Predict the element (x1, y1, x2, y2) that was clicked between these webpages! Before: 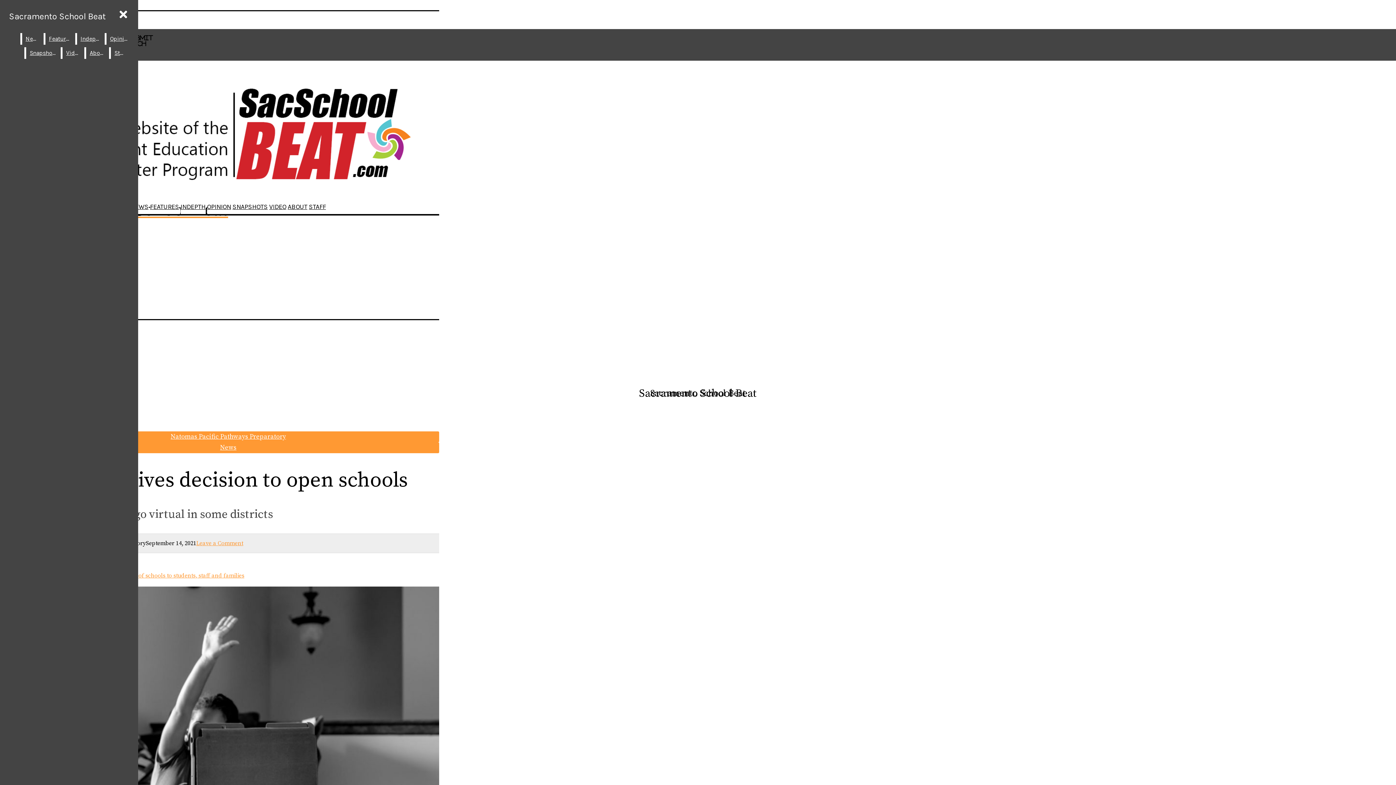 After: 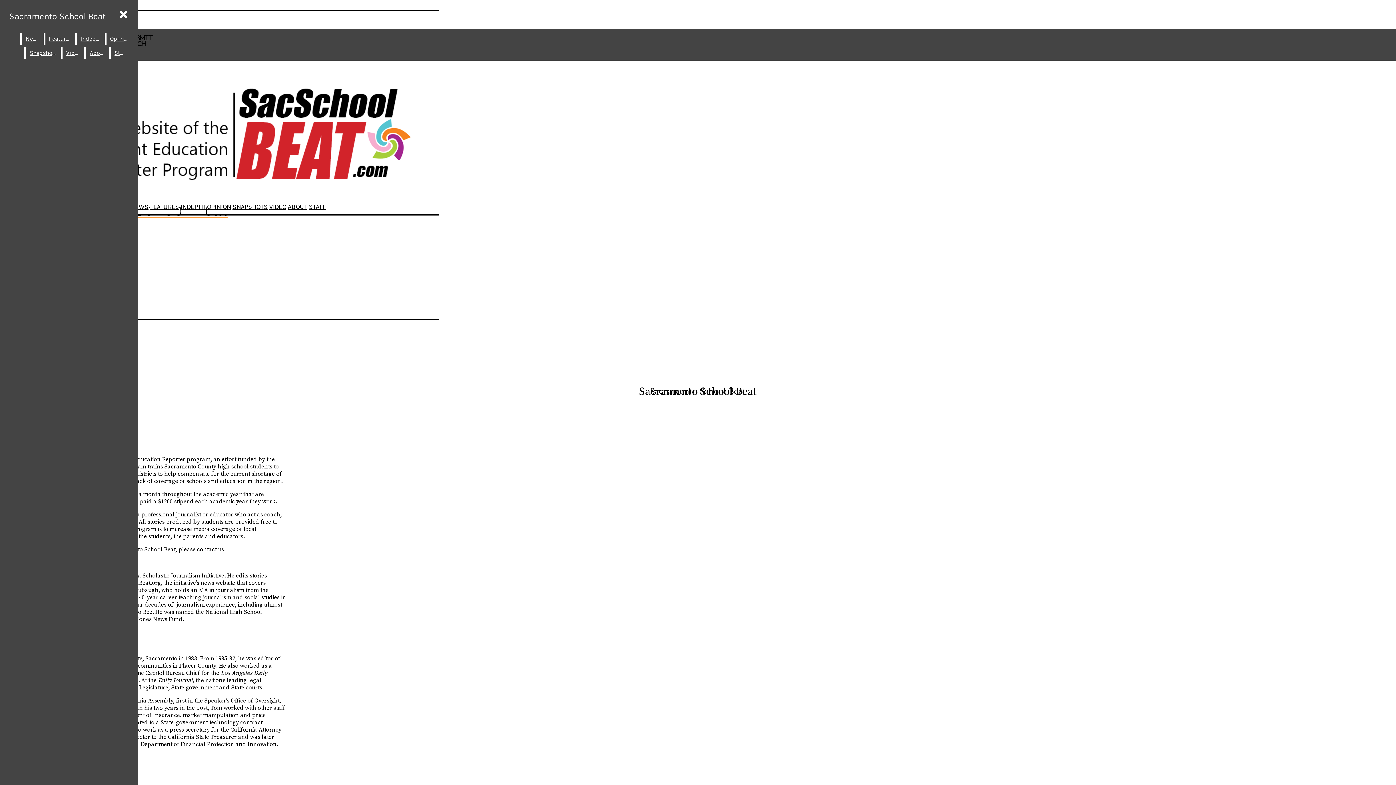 Action: label: ABOUT bbox: (287, 202, 307, 210)